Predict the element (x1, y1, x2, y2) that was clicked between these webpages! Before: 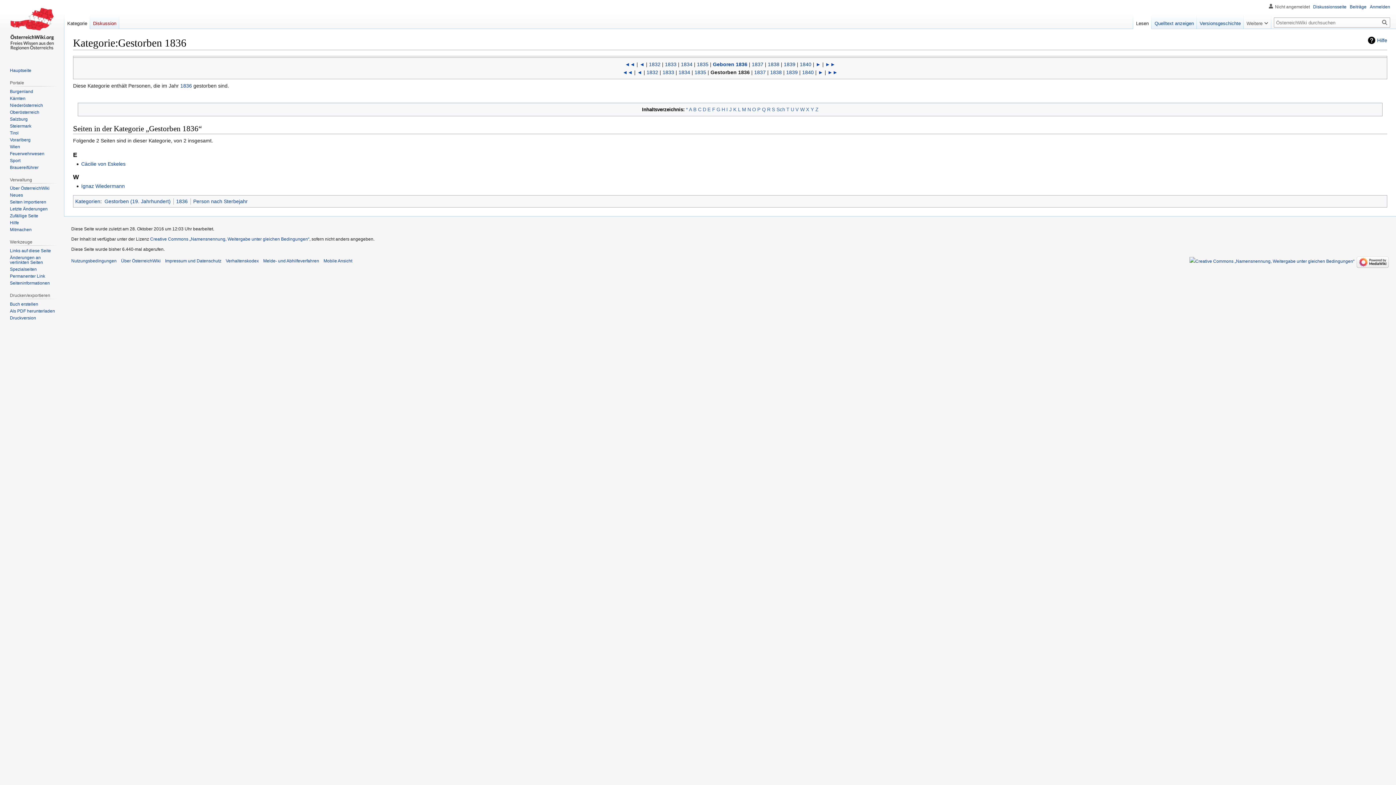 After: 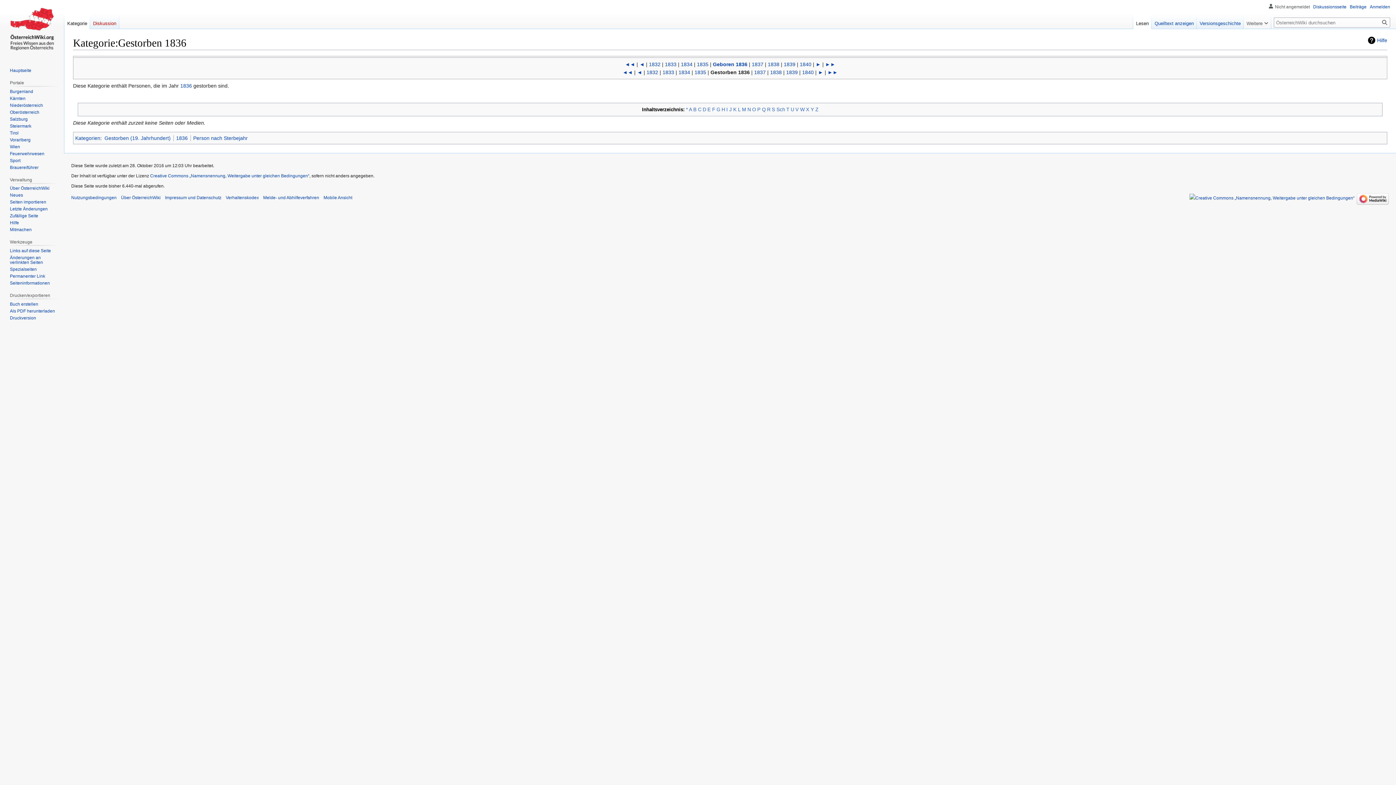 Action: bbox: (810, 107, 814, 112) label: Y